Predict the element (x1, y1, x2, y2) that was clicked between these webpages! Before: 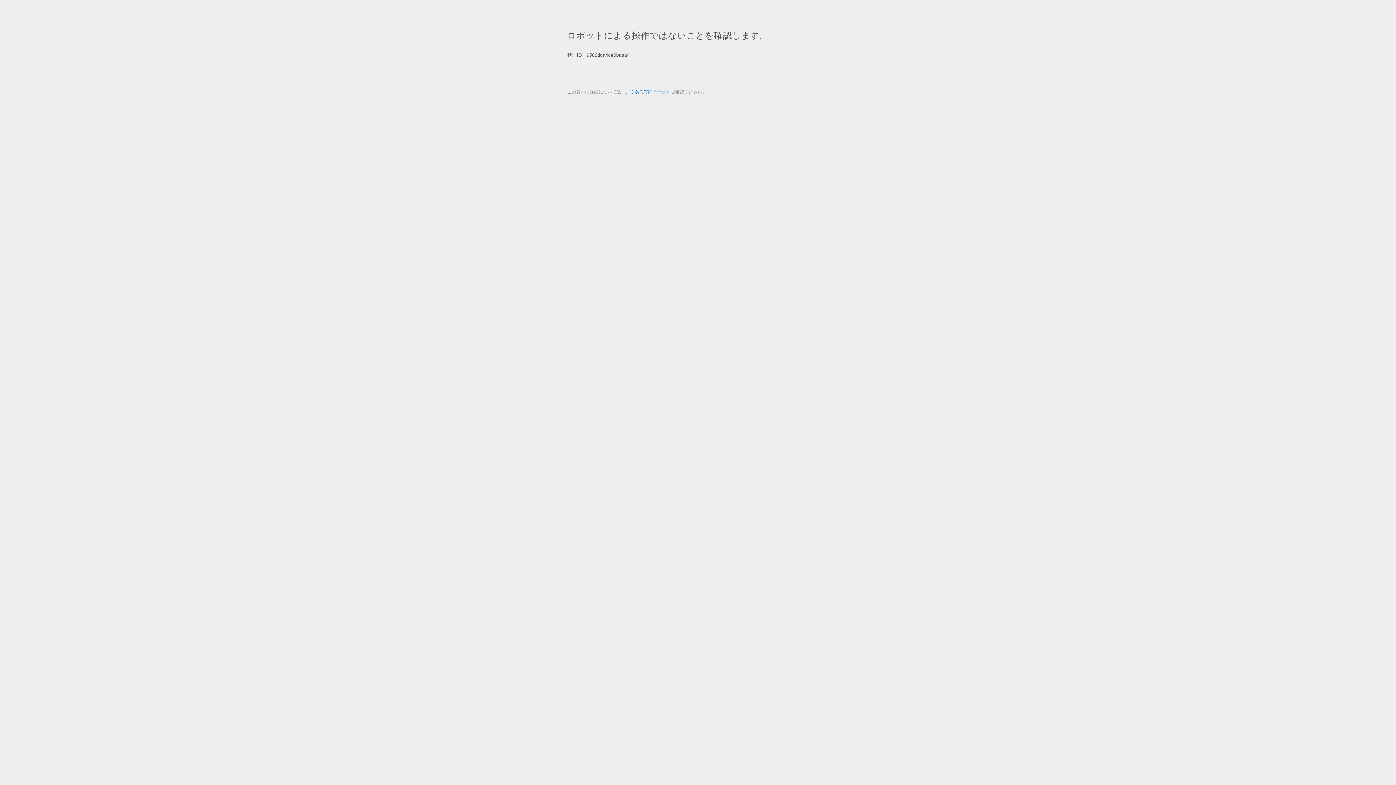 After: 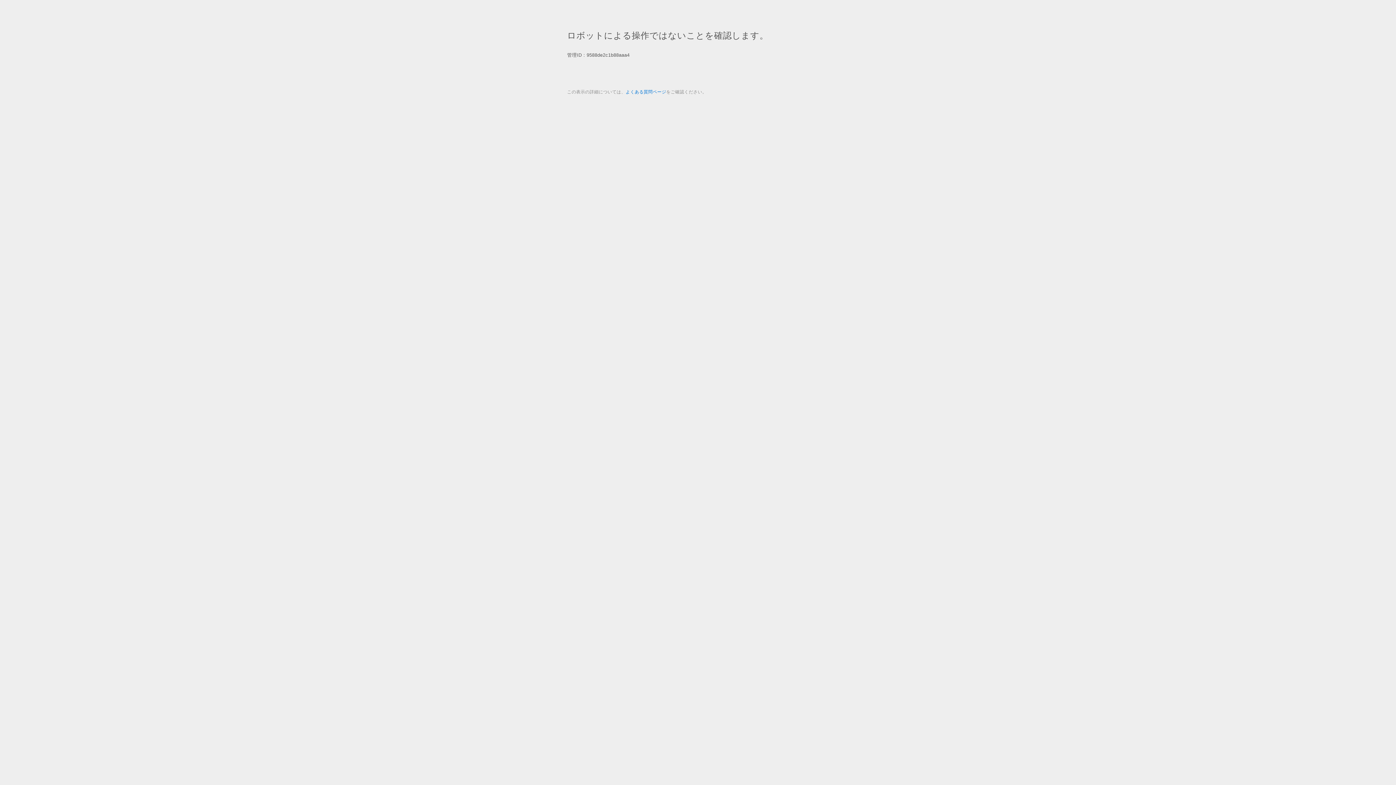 Action: bbox: (625, 89, 666, 94) label: よくある質問ページ